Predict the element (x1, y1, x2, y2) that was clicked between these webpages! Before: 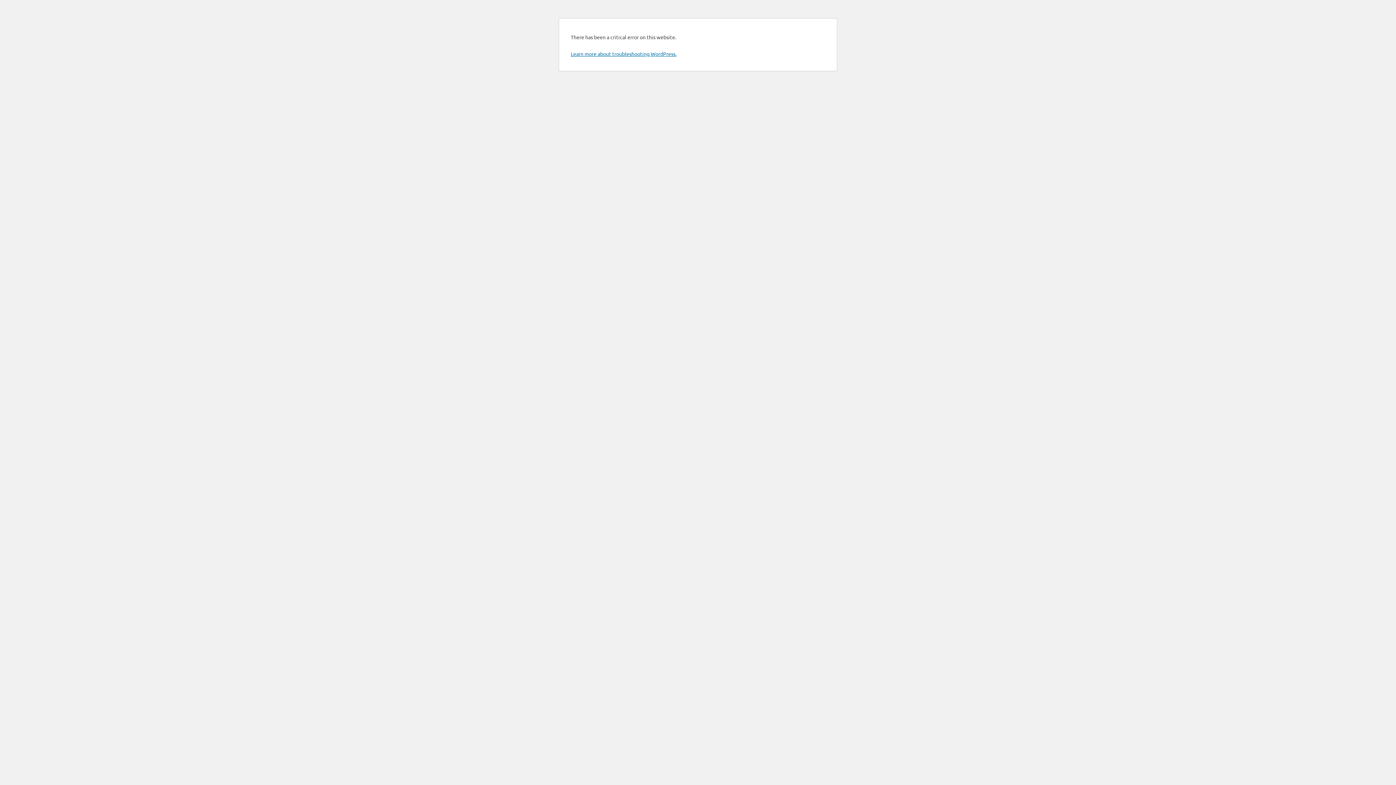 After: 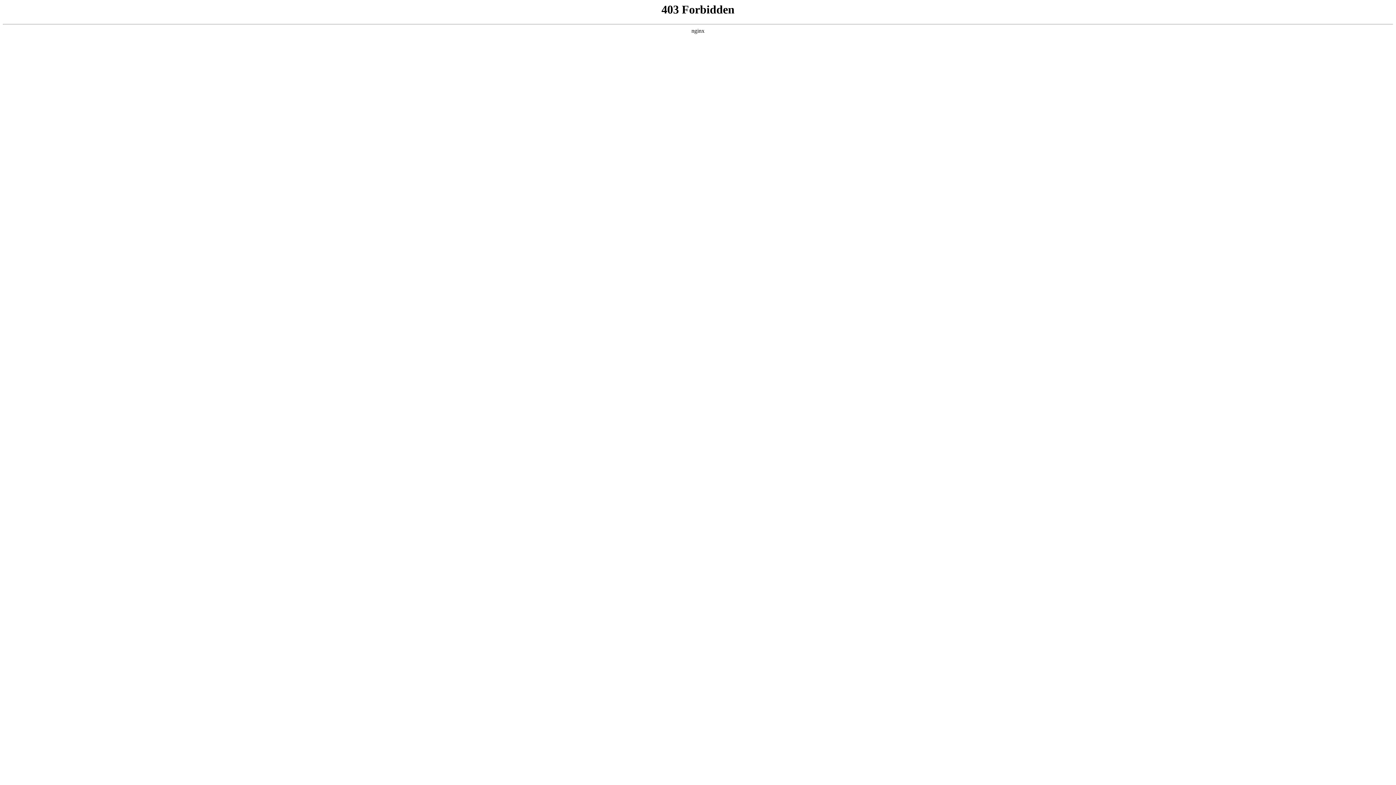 Action: bbox: (570, 50, 676, 57) label: Learn more about troubleshooting WordPress.